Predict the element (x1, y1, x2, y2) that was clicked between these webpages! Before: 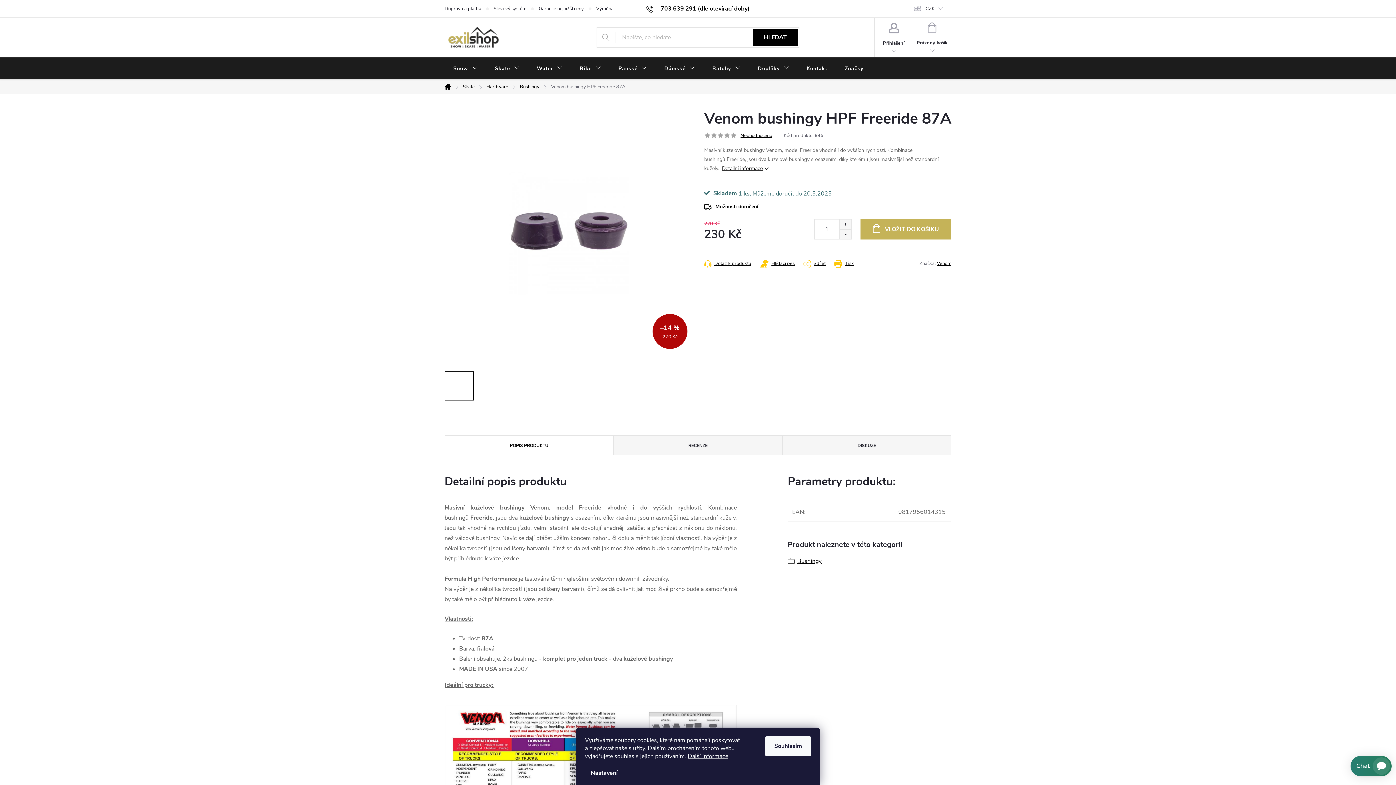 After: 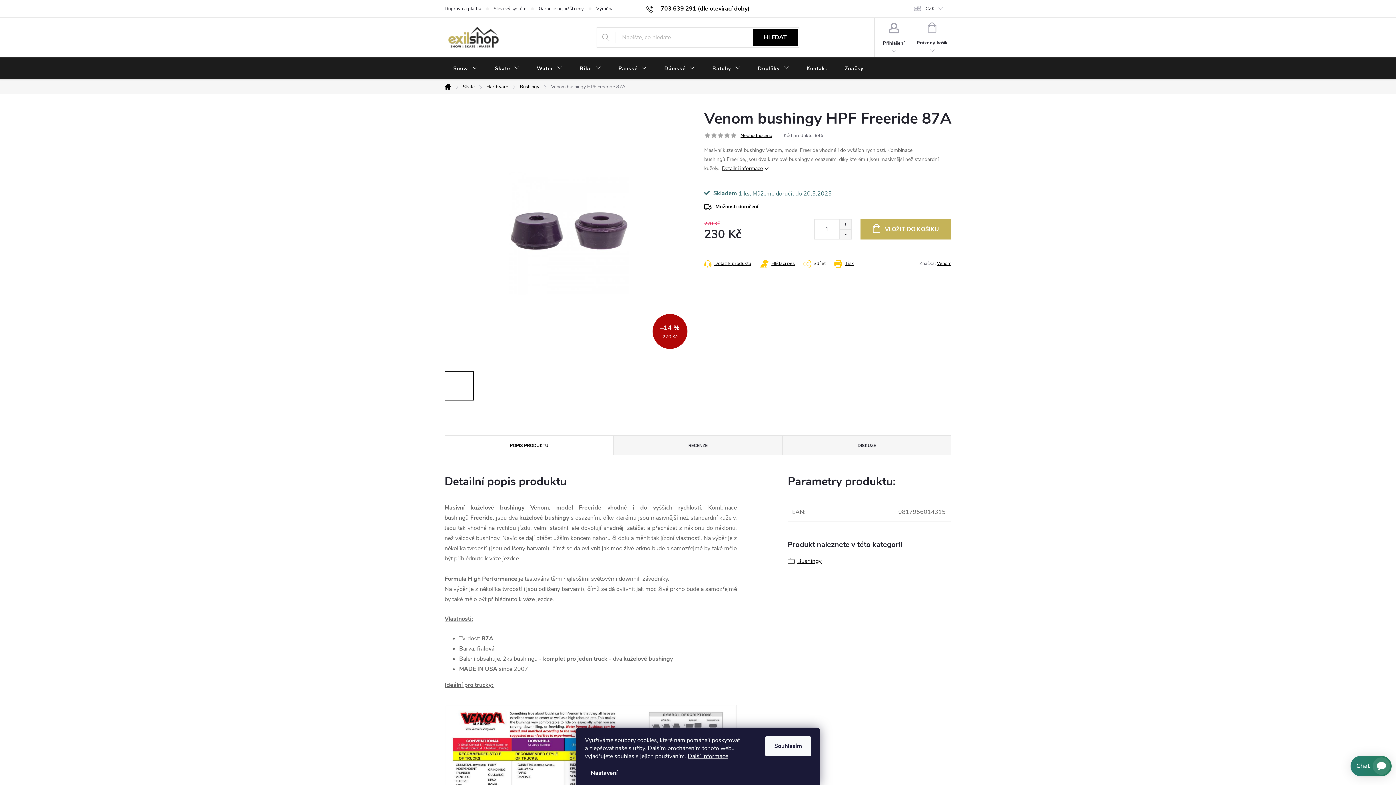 Action: label: Sdílet bbox: (803, 259, 825, 268)